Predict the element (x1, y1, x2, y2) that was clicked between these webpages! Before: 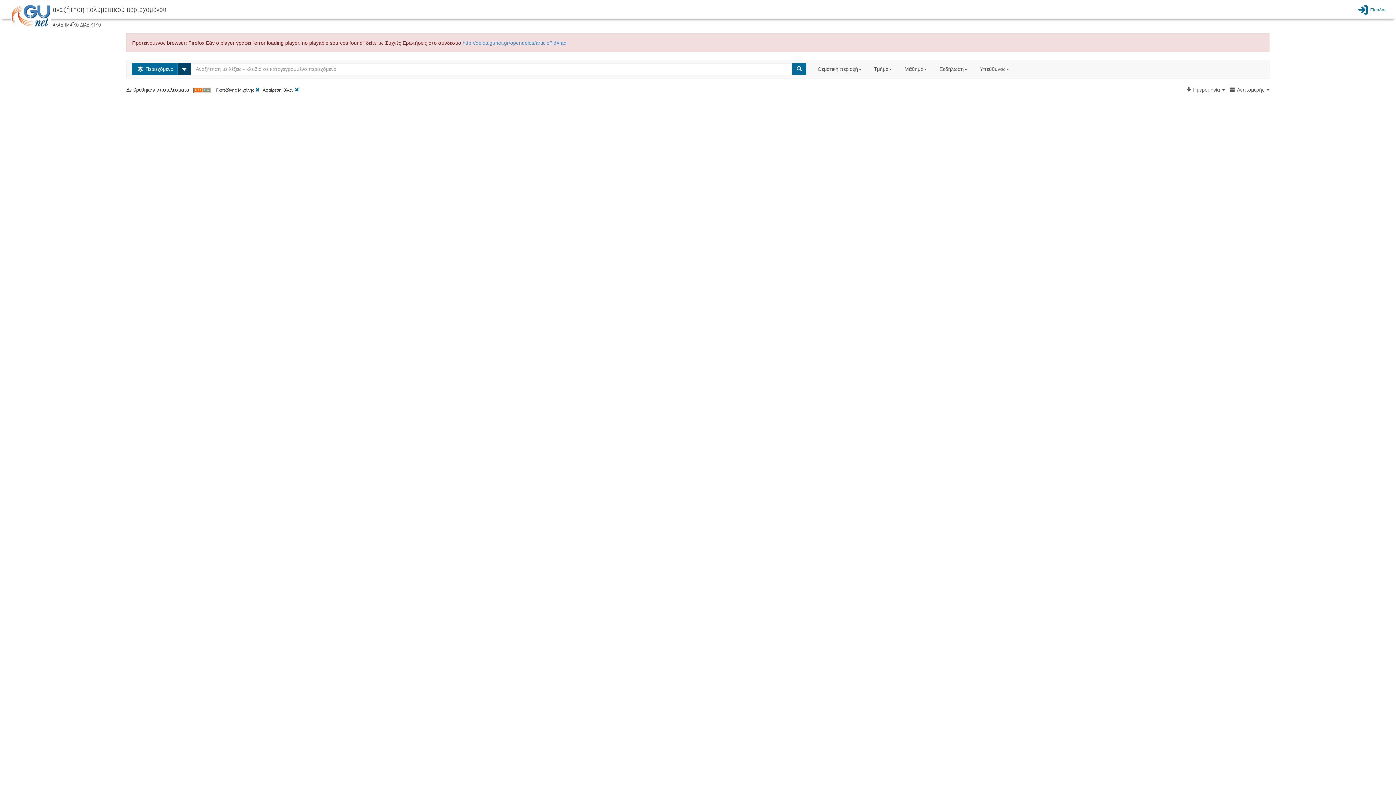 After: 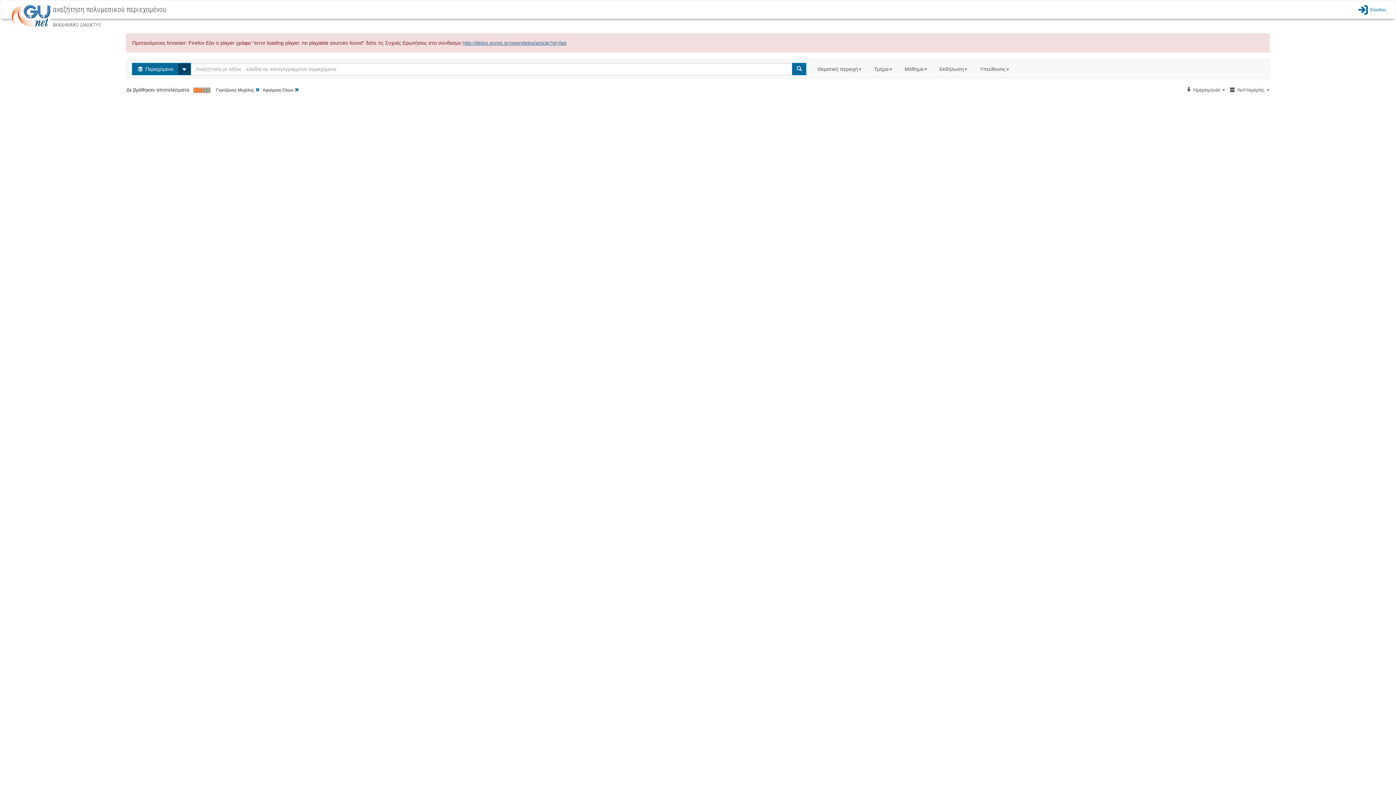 Action: bbox: (462, 40, 566, 45) label: http://delos.gunet.gr/opendelos/article?id=faq